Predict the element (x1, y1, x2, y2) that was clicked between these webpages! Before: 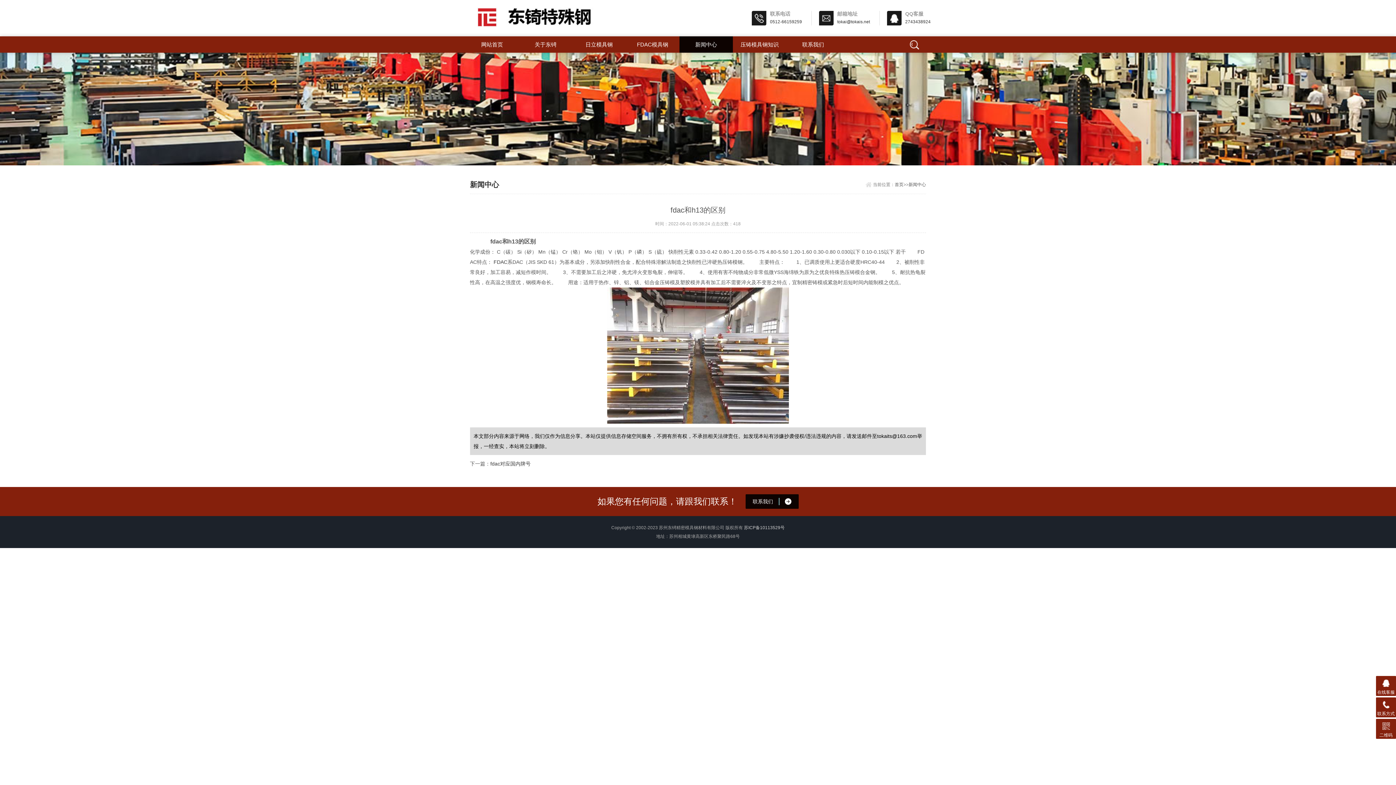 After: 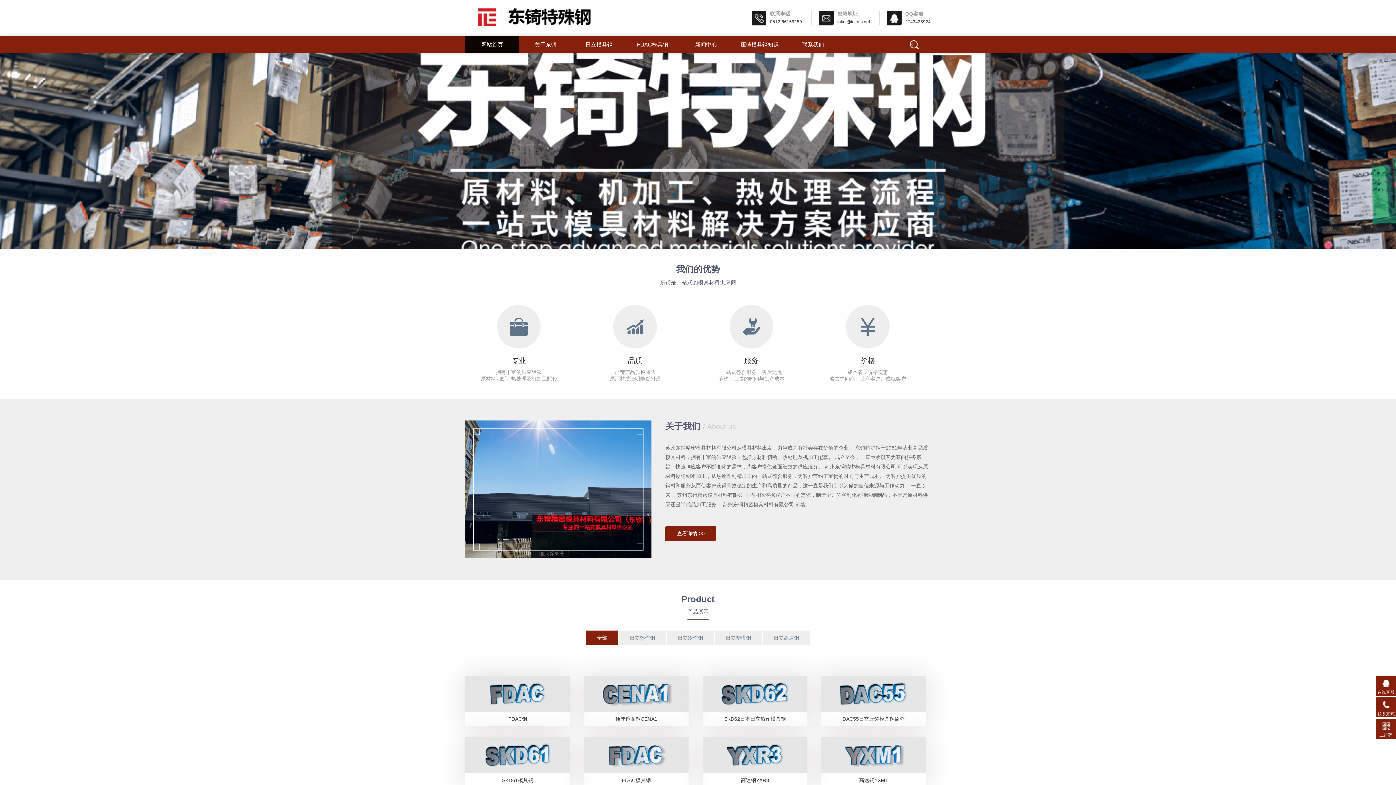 Action: bbox: (465, 7, 647, 26)